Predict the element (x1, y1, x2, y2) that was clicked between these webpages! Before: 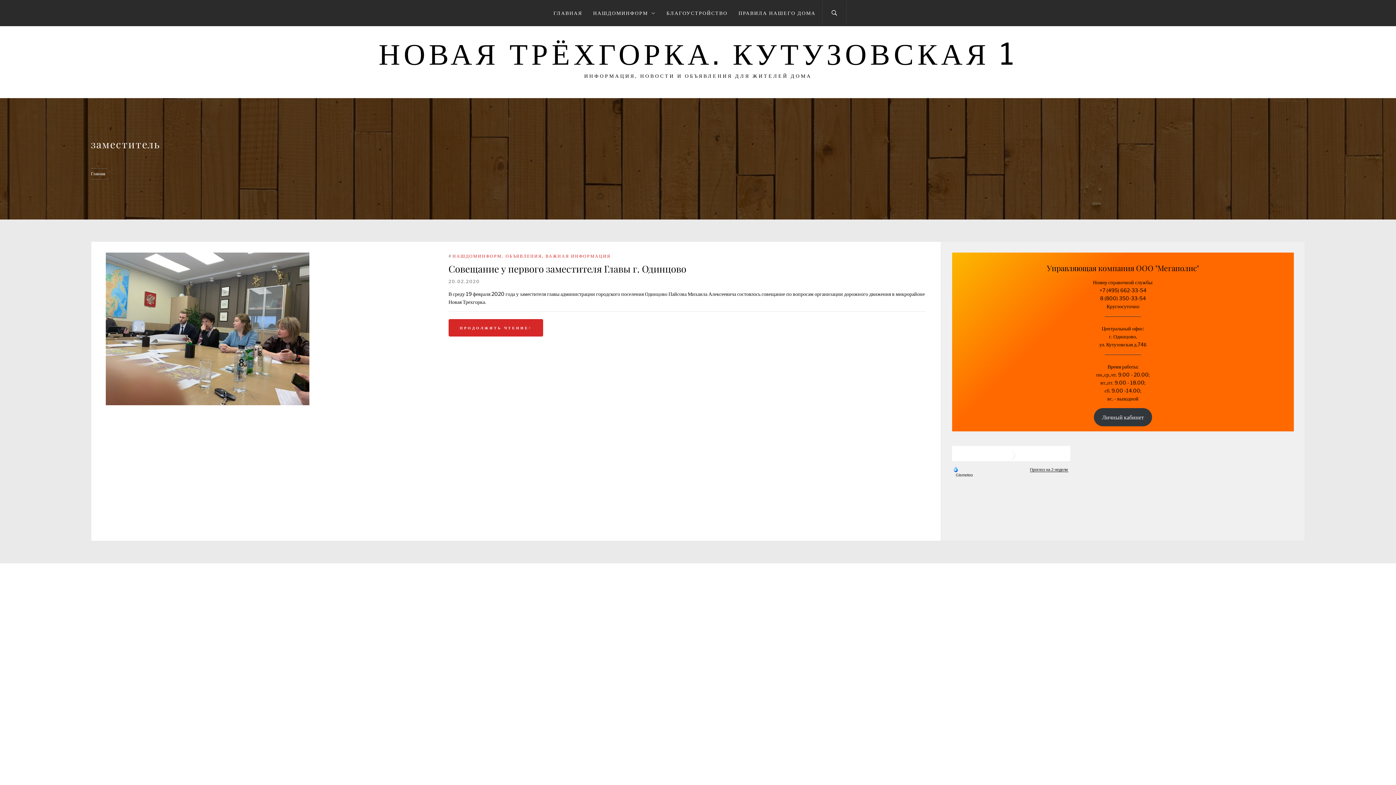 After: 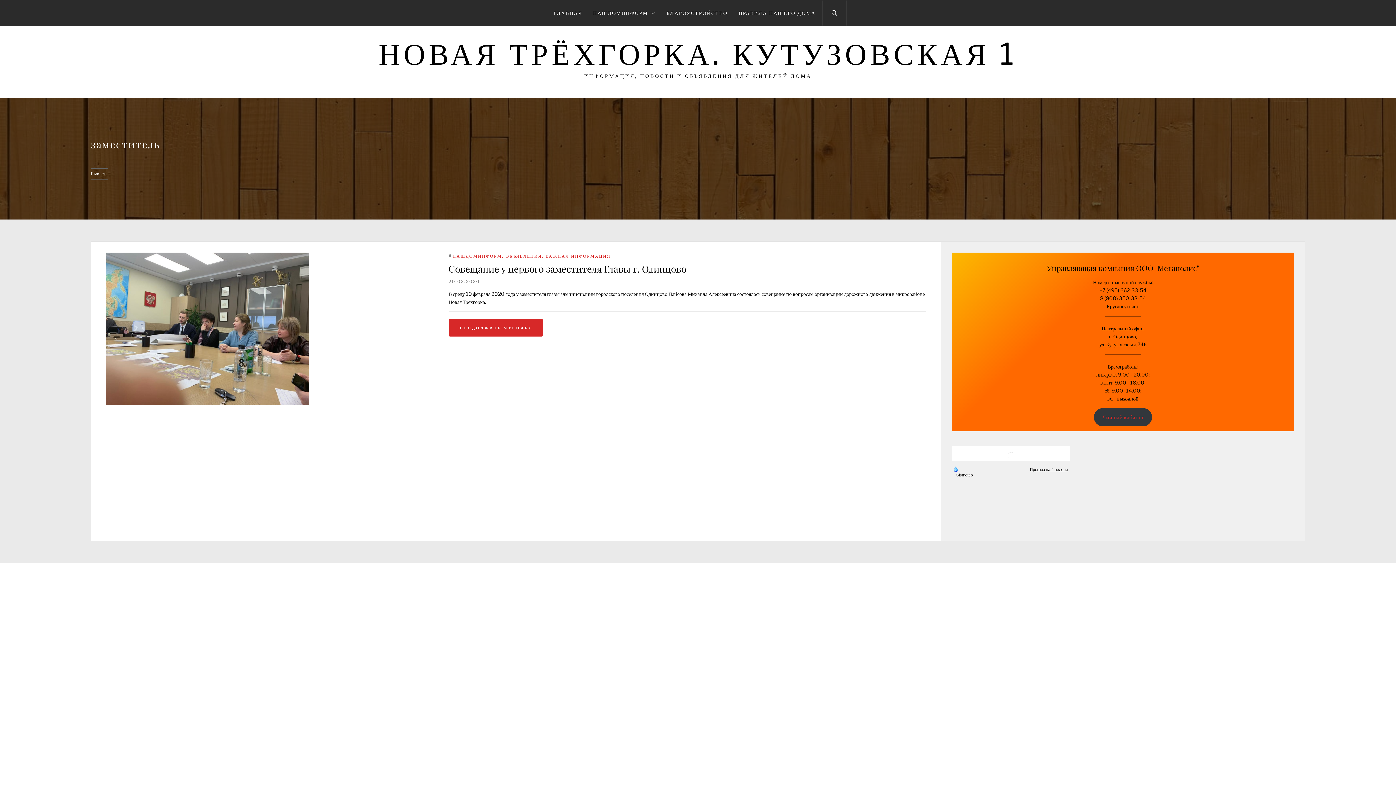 Action: label: Личный кабинет bbox: (1094, 408, 1152, 426)